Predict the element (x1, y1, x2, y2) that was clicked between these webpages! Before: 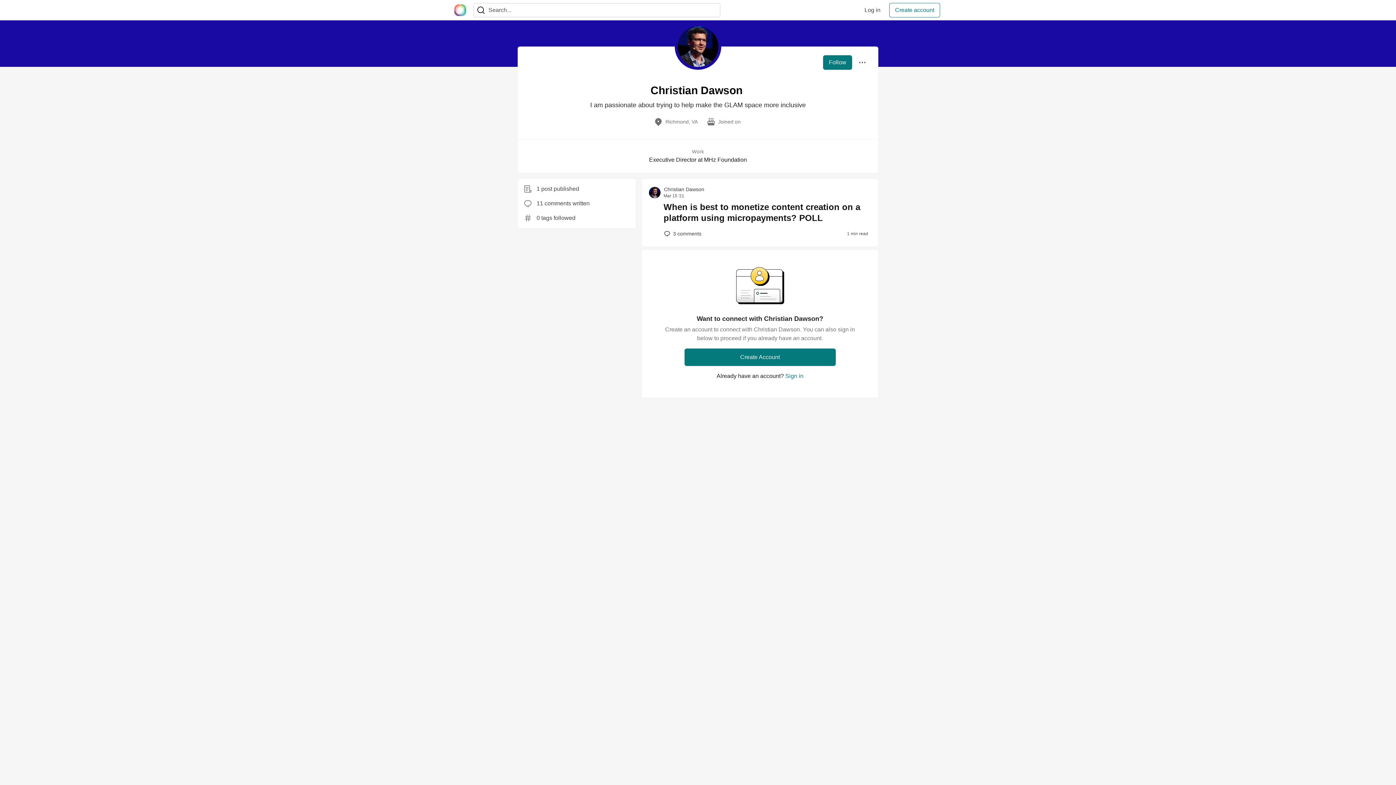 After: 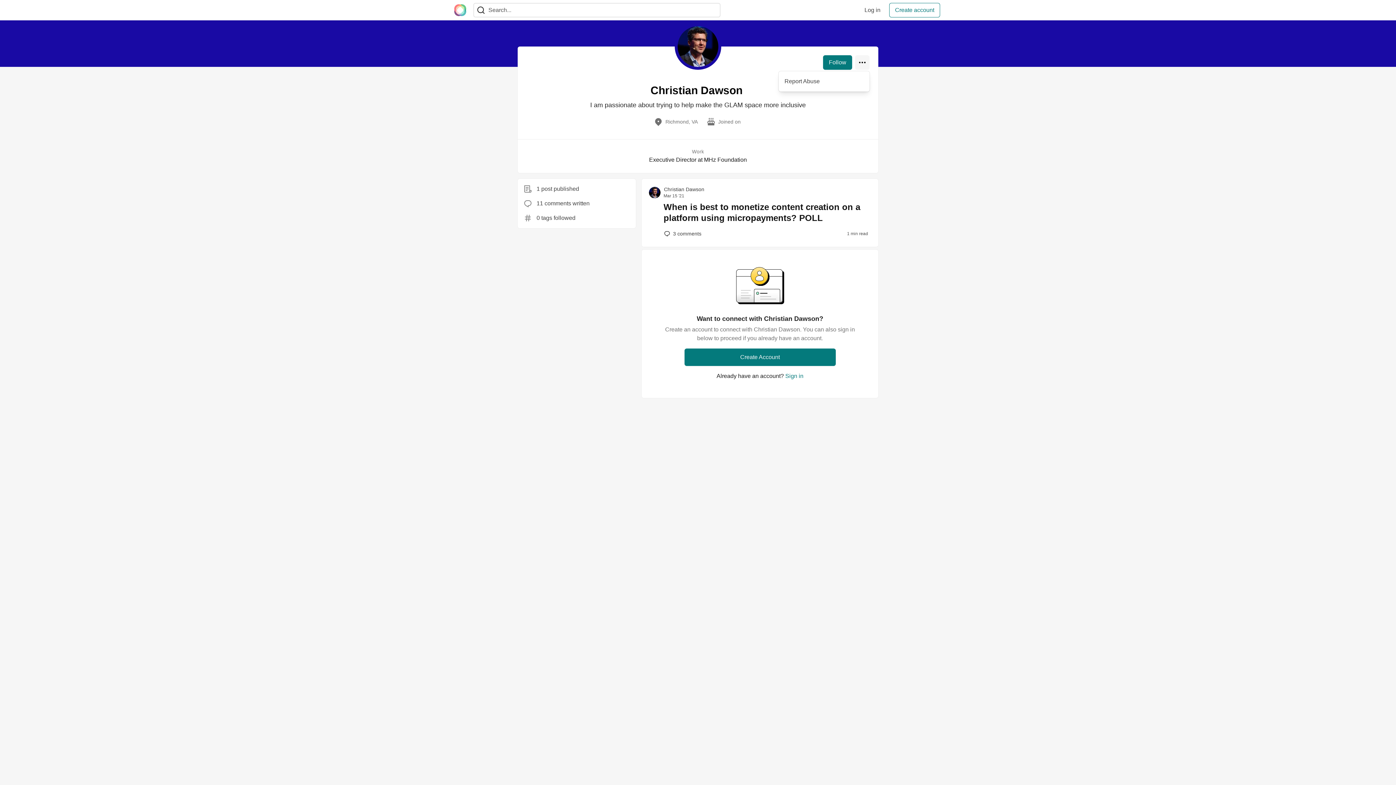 Action: bbox: (855, 55, 869, 69)